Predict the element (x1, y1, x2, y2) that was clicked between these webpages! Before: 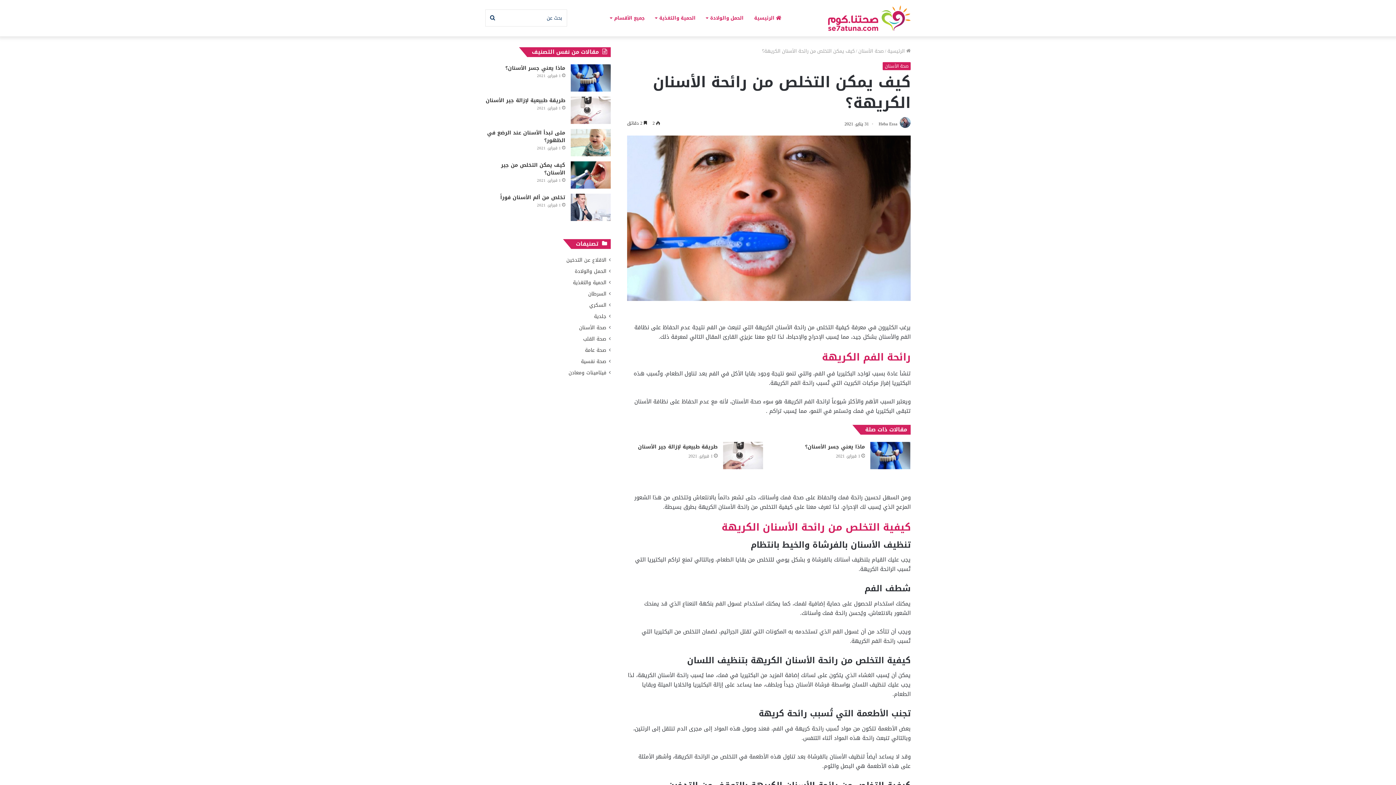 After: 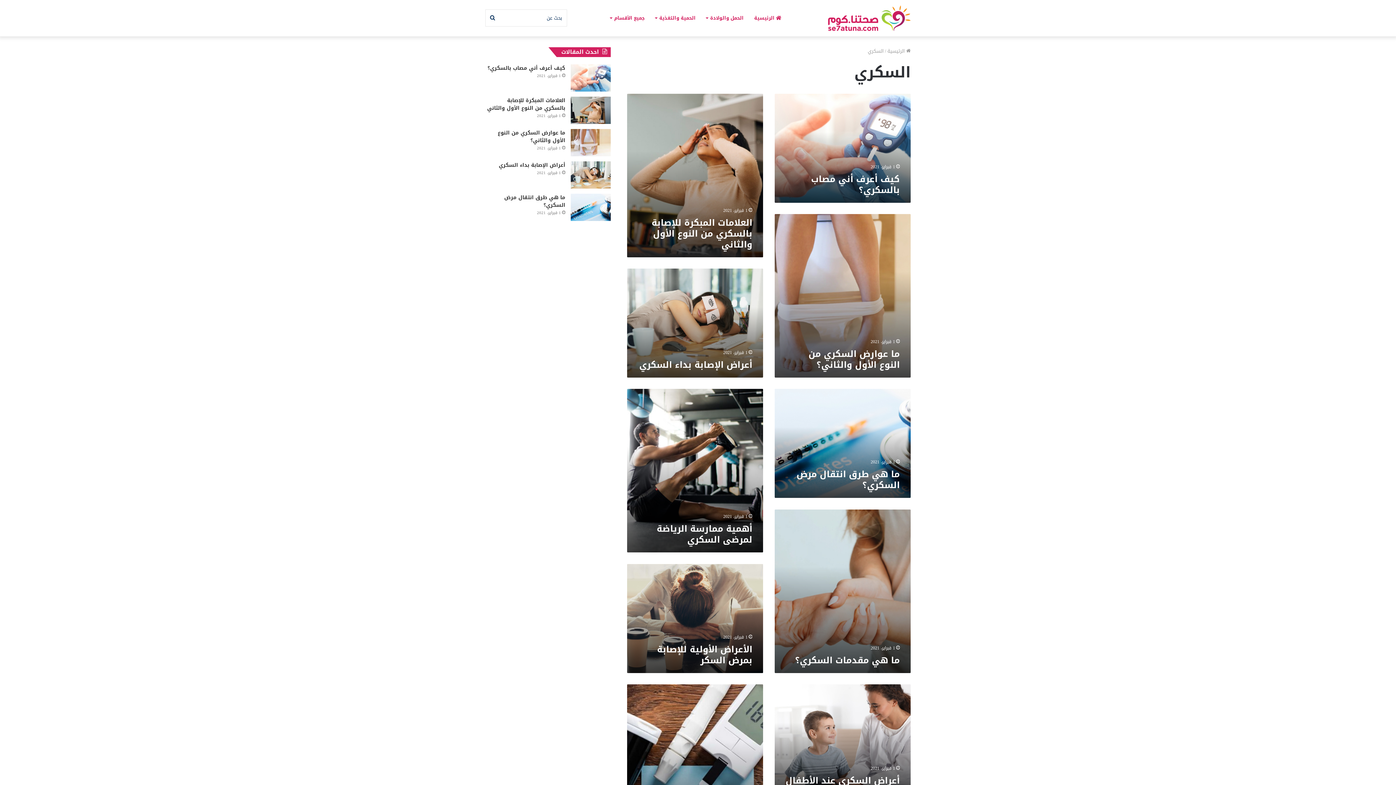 Action: bbox: (589, 301, 606, 309) label: السكري